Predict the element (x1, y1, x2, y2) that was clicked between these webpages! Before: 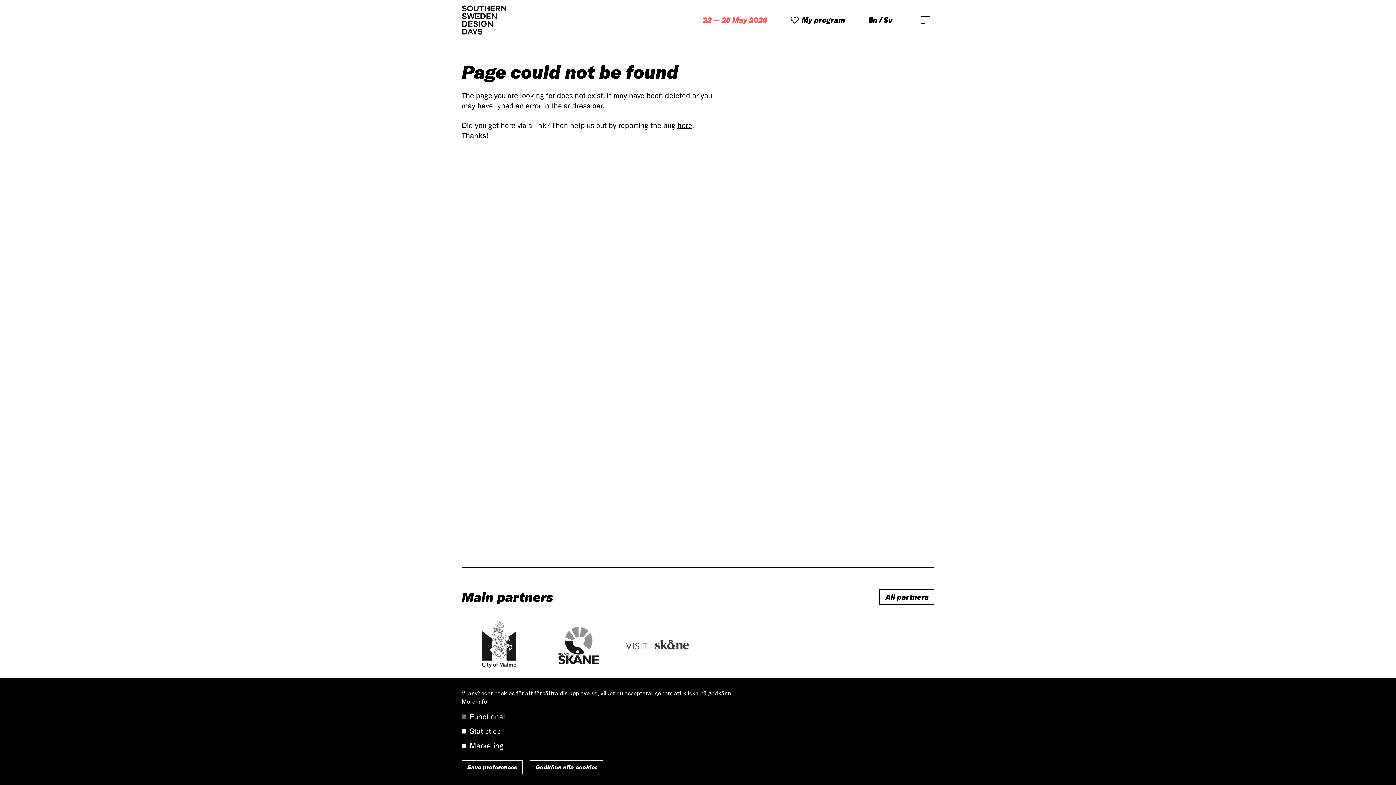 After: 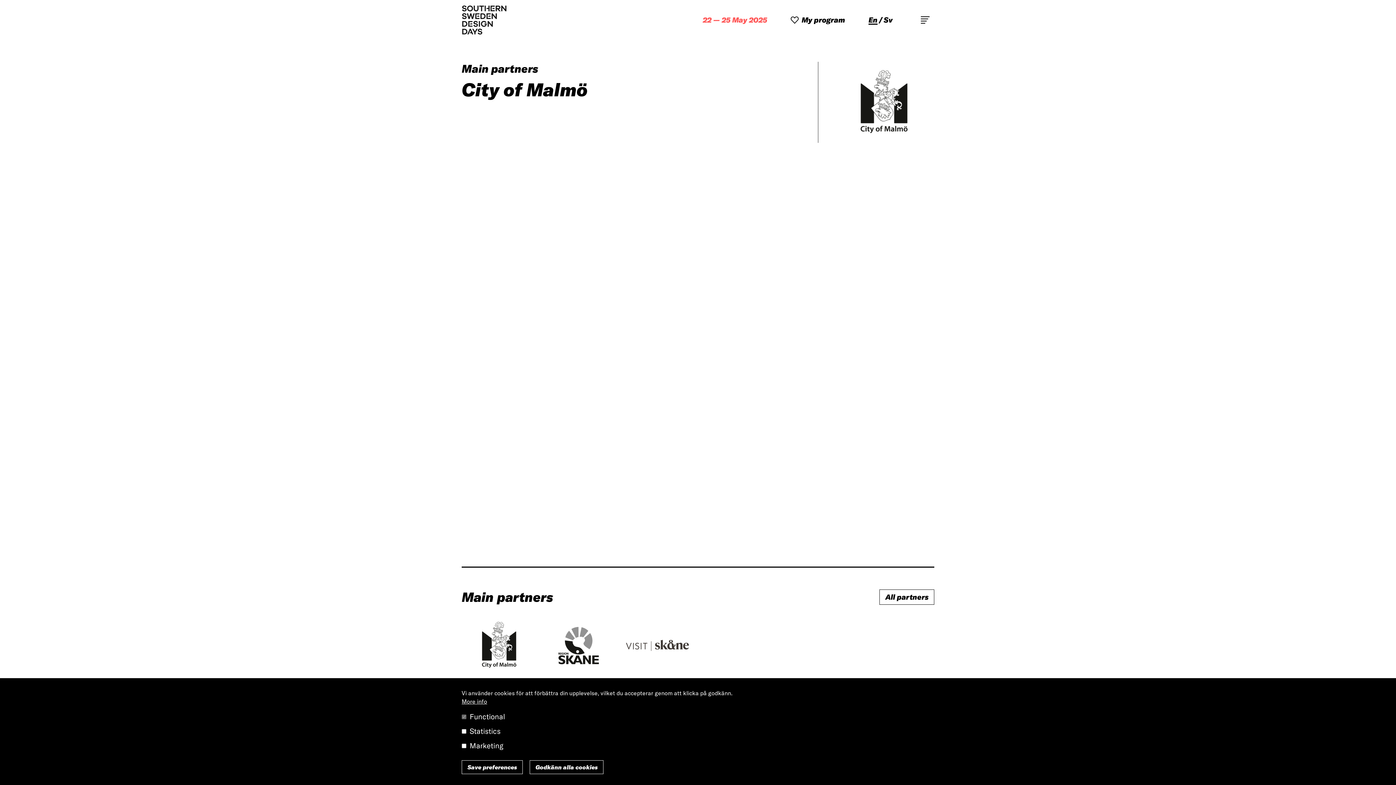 Action: label: City of Malmö bbox: (461, 615, 536, 675)